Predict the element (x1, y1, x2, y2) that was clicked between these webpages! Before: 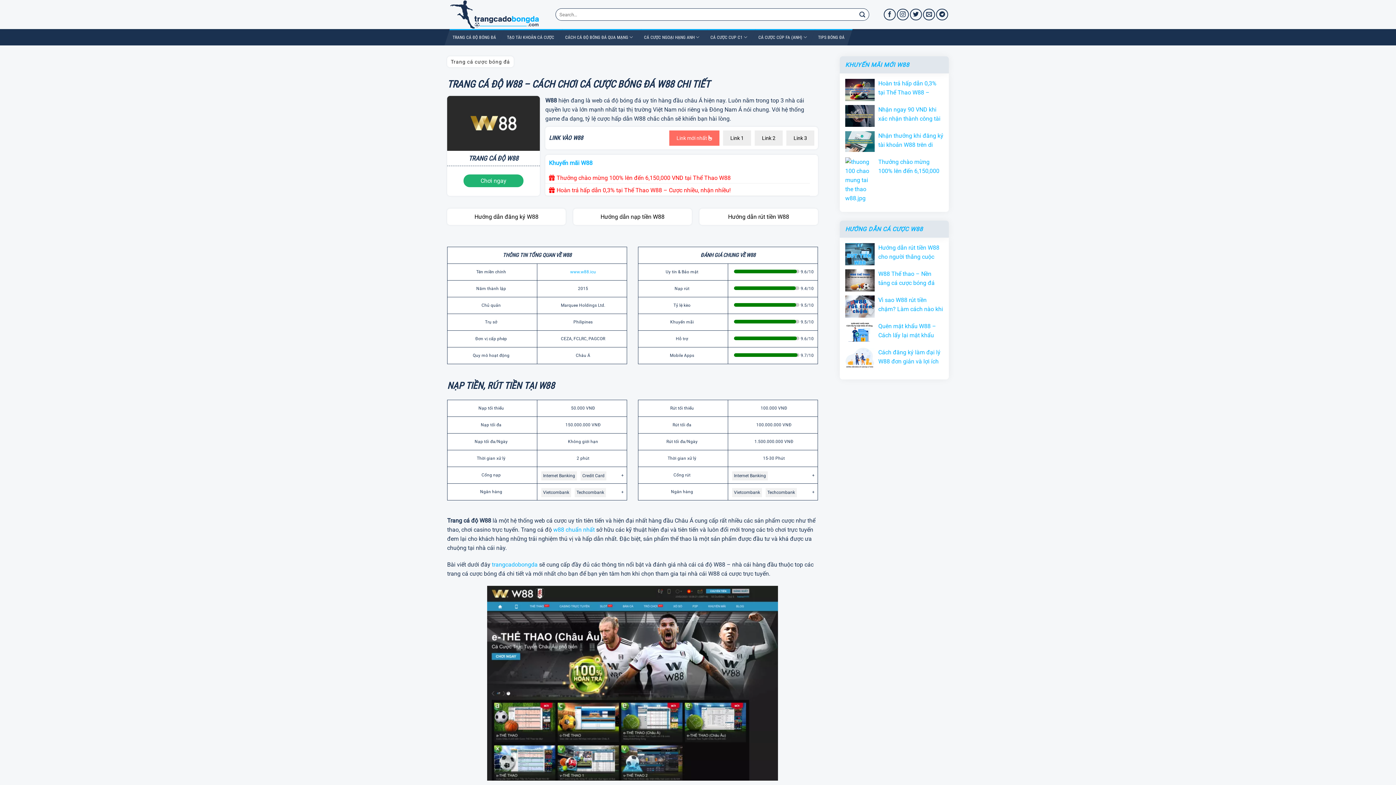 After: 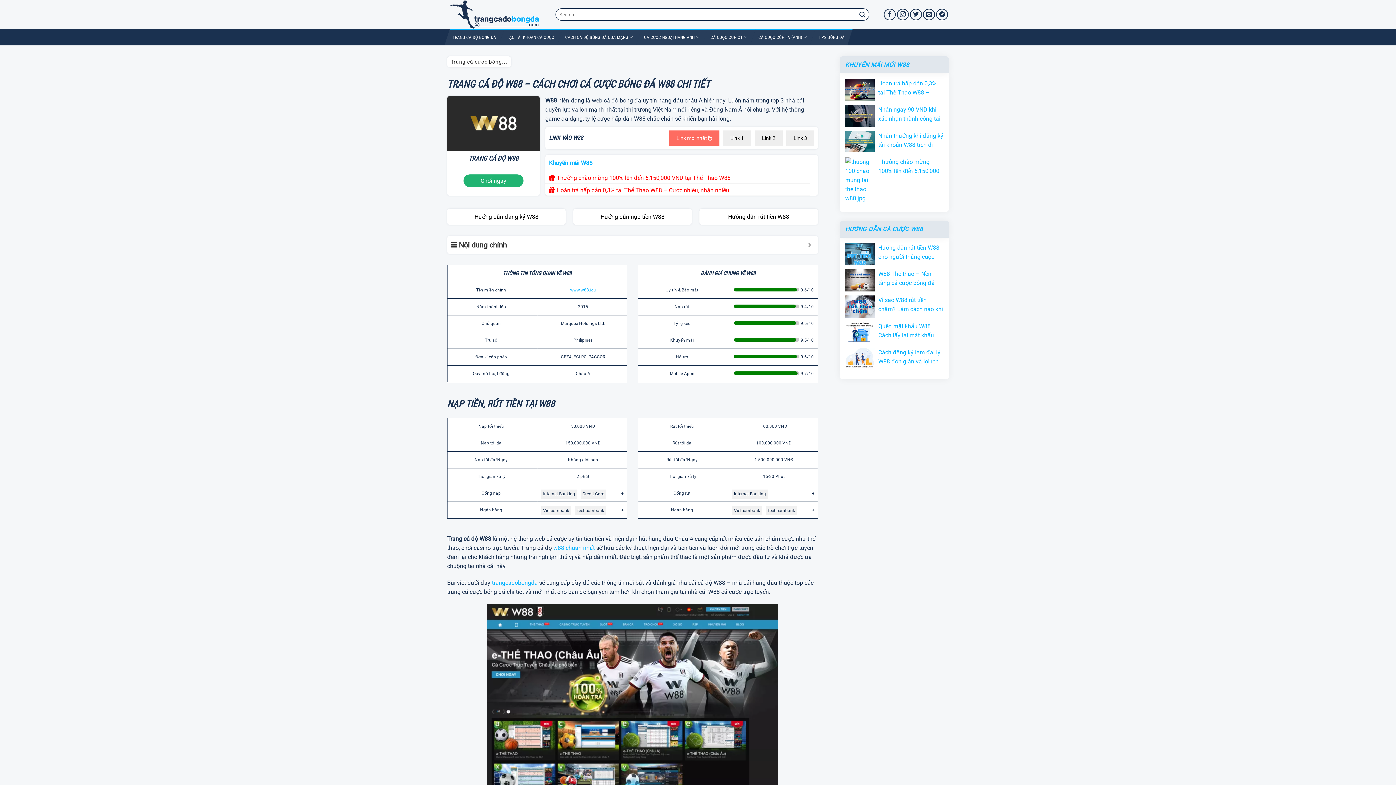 Action: bbox: (553, 526, 594, 533) label: w88 chuẩn nhất